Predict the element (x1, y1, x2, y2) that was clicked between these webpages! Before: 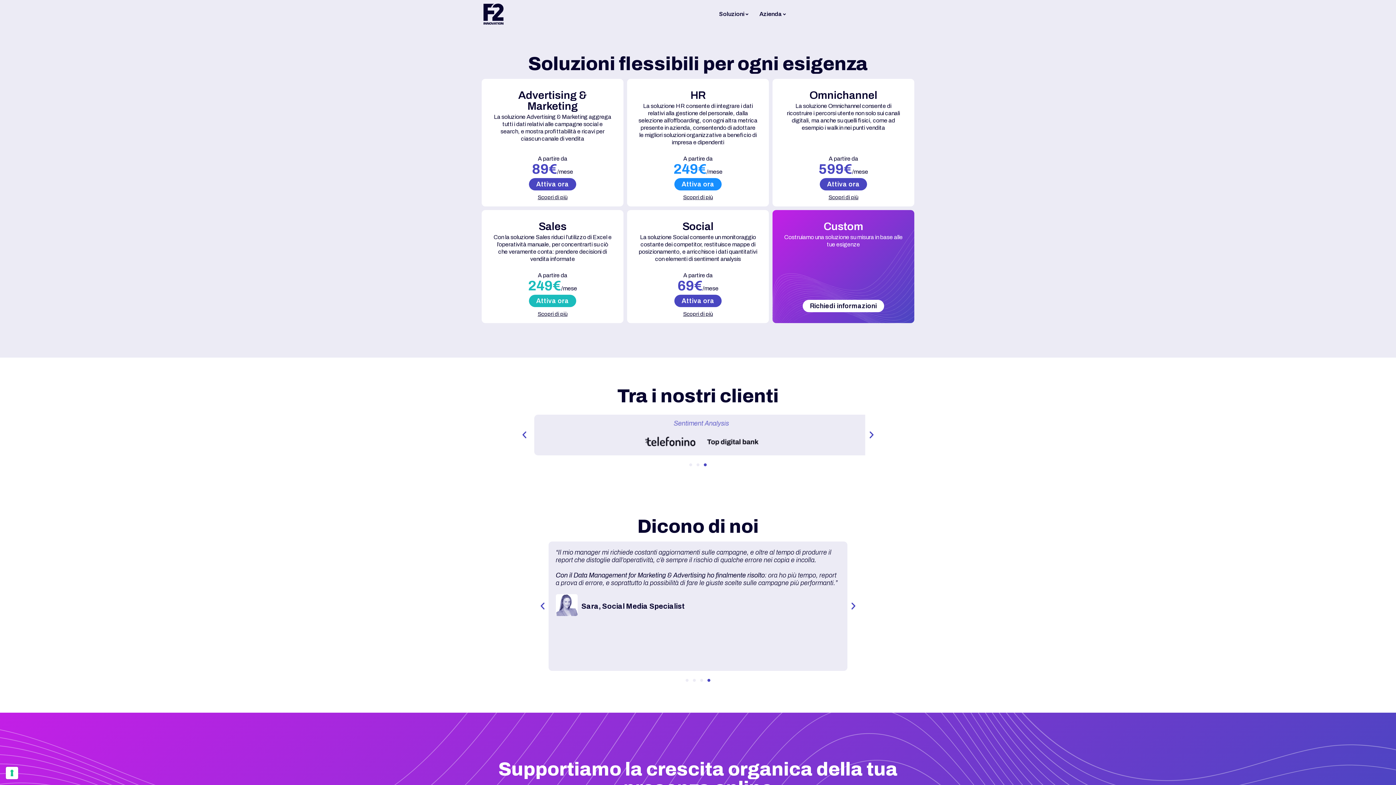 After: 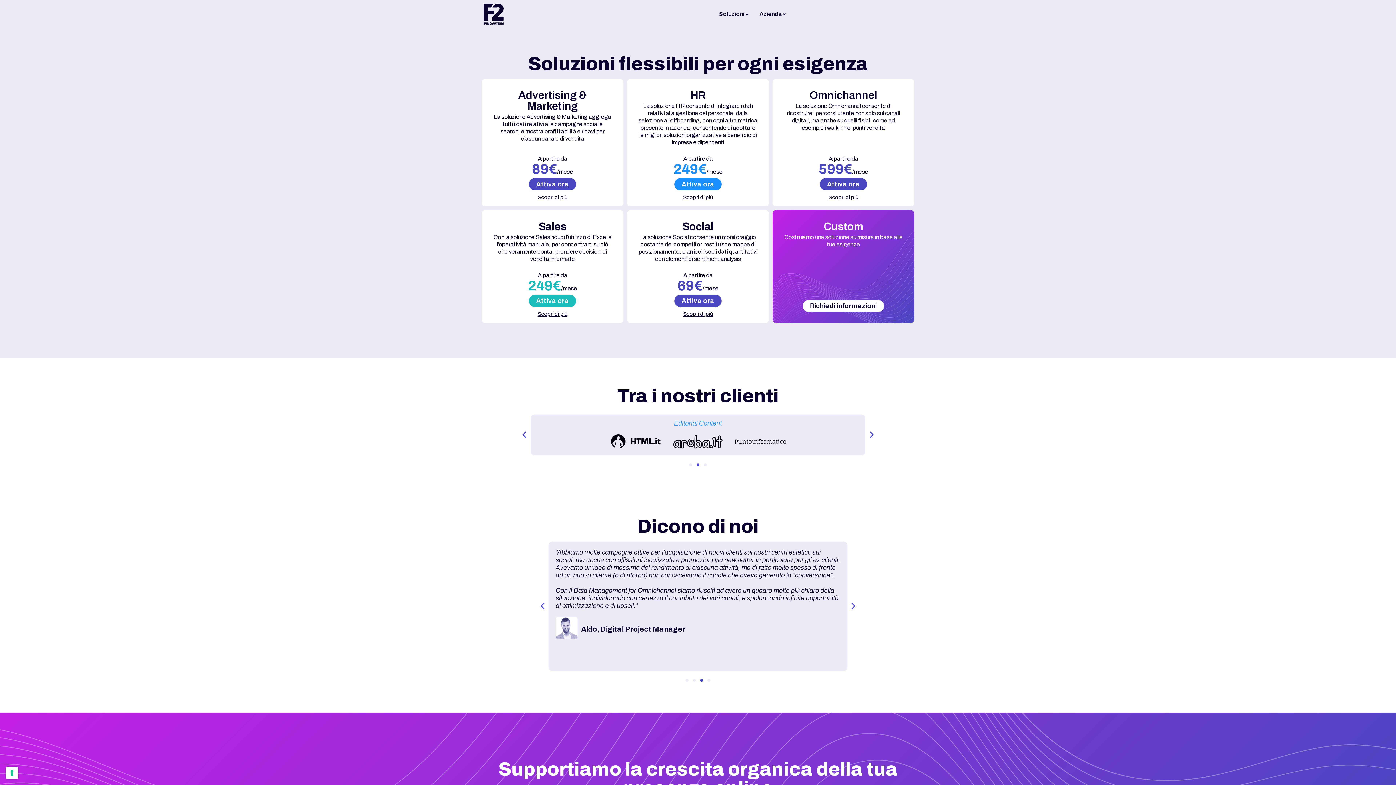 Action: bbox: (700, 679, 703, 682) label: Go to slide 3